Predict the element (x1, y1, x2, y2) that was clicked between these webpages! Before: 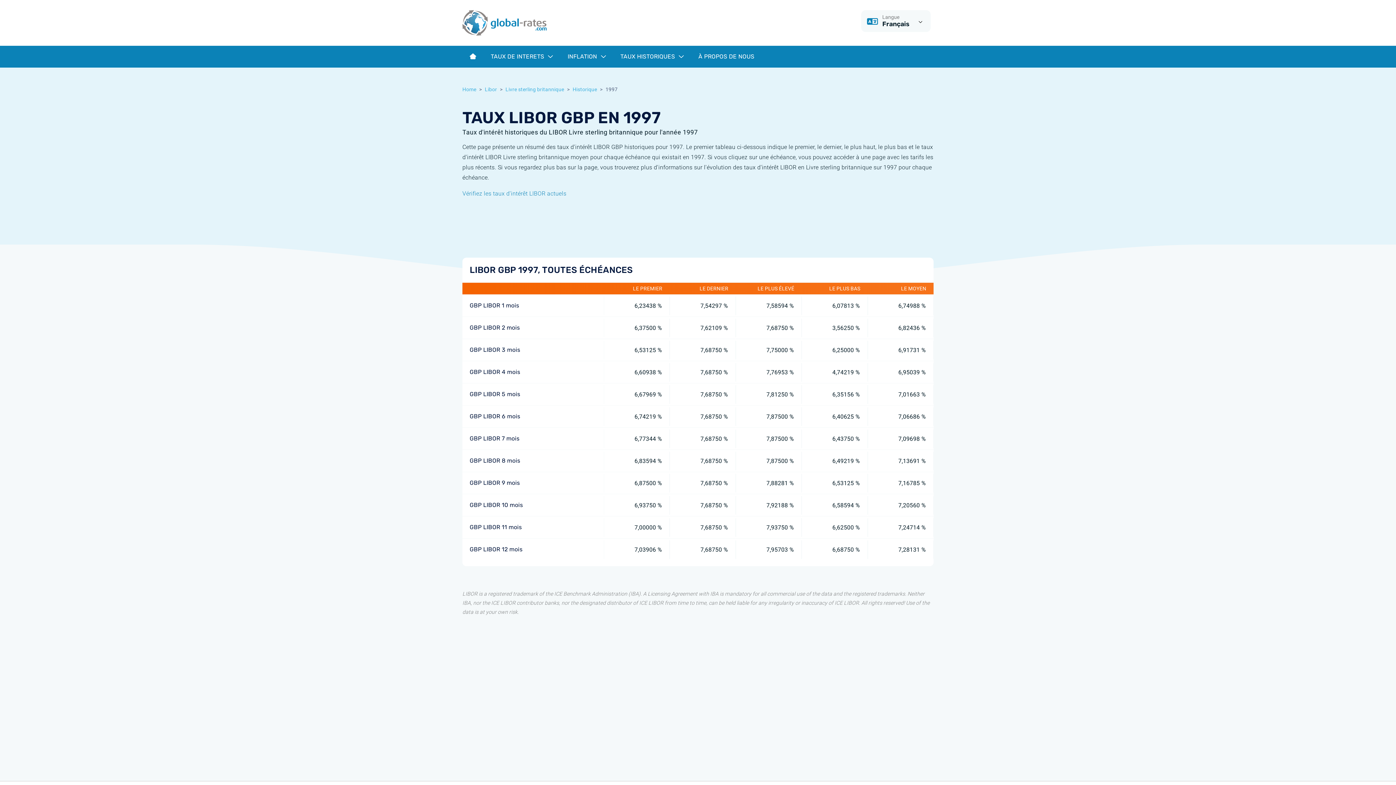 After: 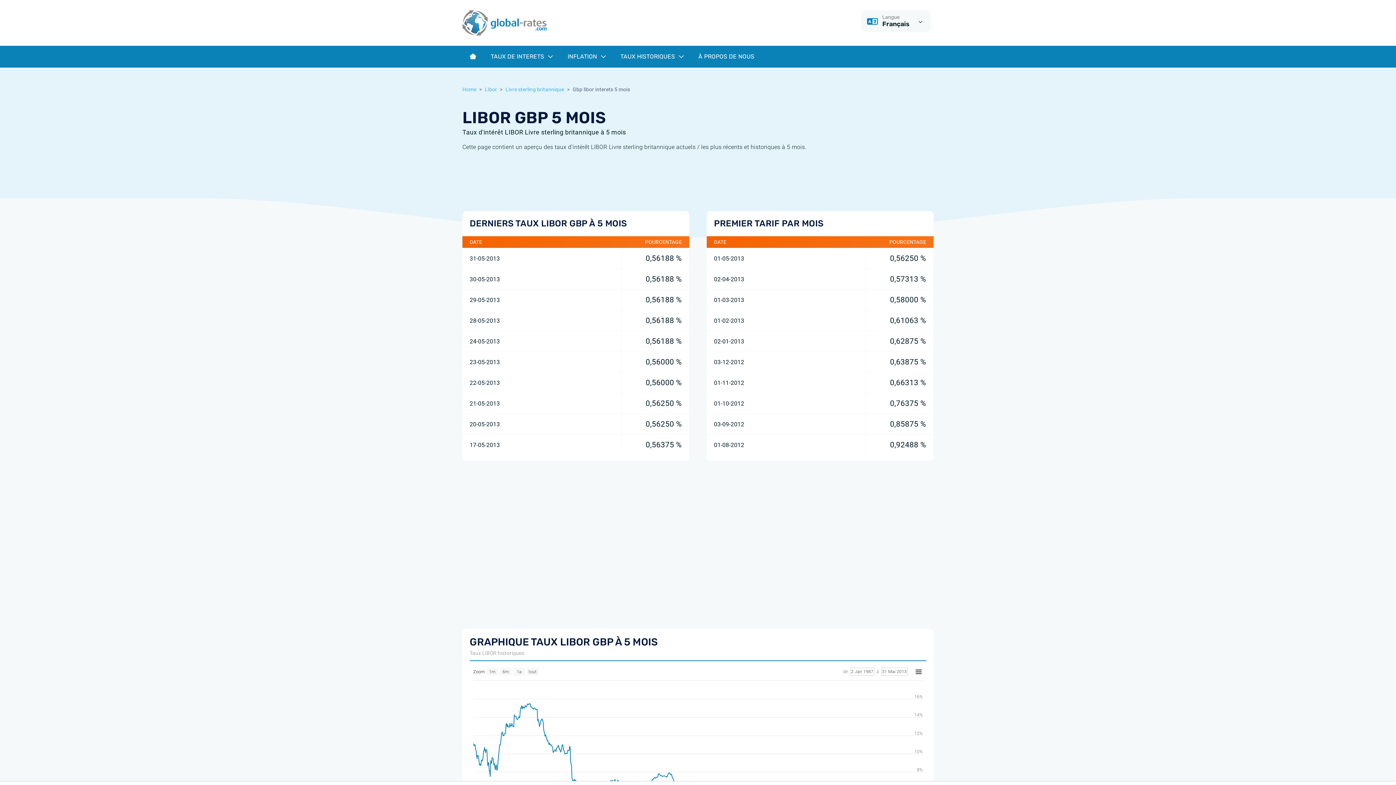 Action: label: GBP LIBOR 5 mois bbox: (469, 390, 520, 397)